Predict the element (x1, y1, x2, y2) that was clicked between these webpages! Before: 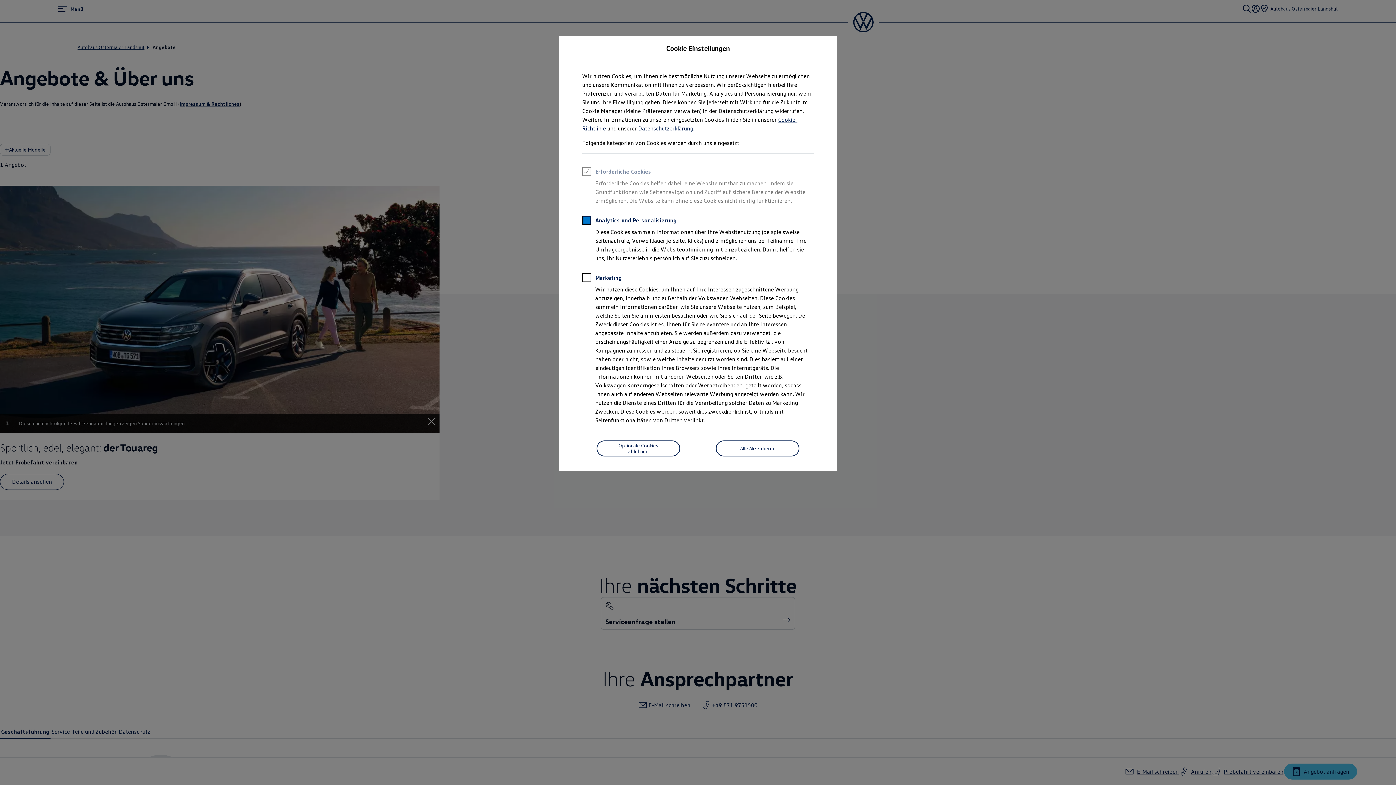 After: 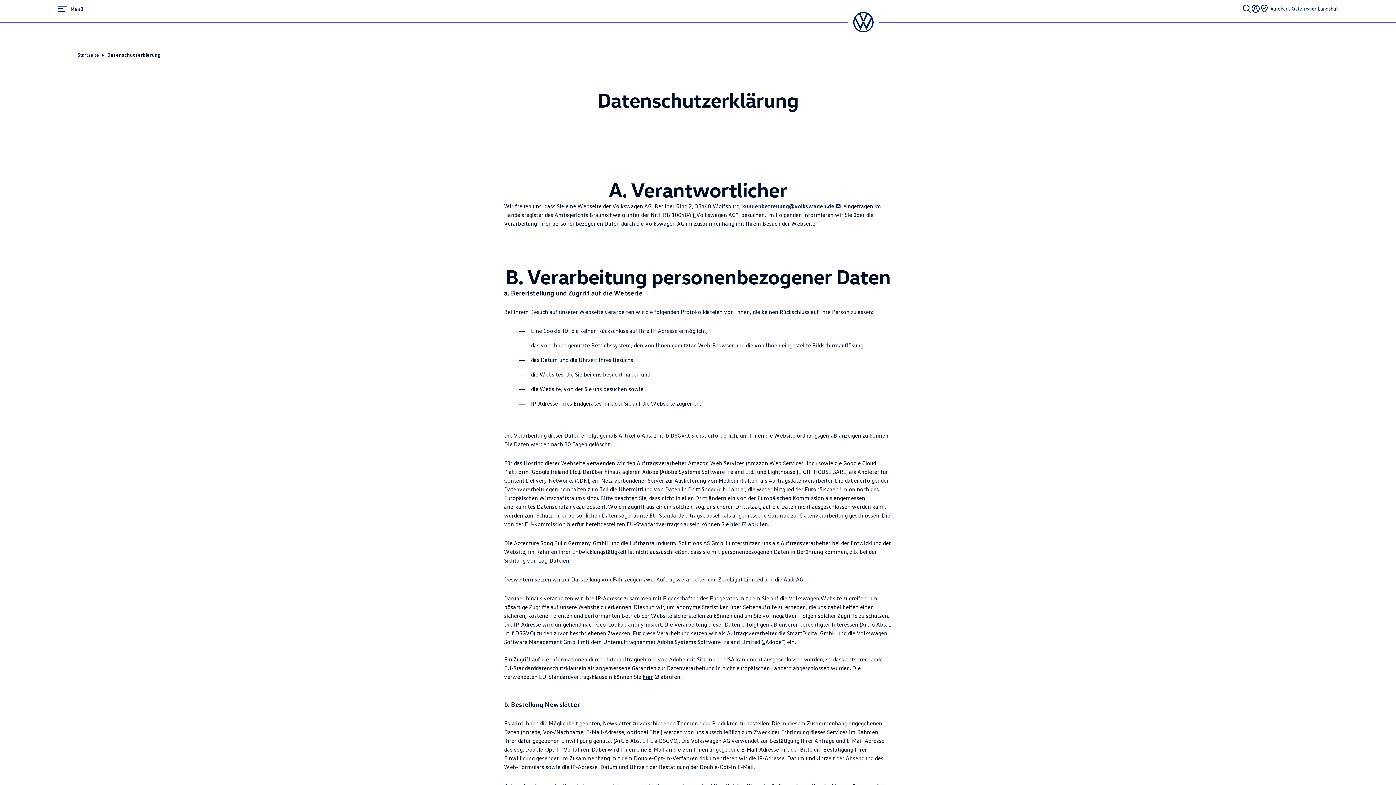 Action: bbox: (638, 124, 693, 132) label: Datenschutzerklärung